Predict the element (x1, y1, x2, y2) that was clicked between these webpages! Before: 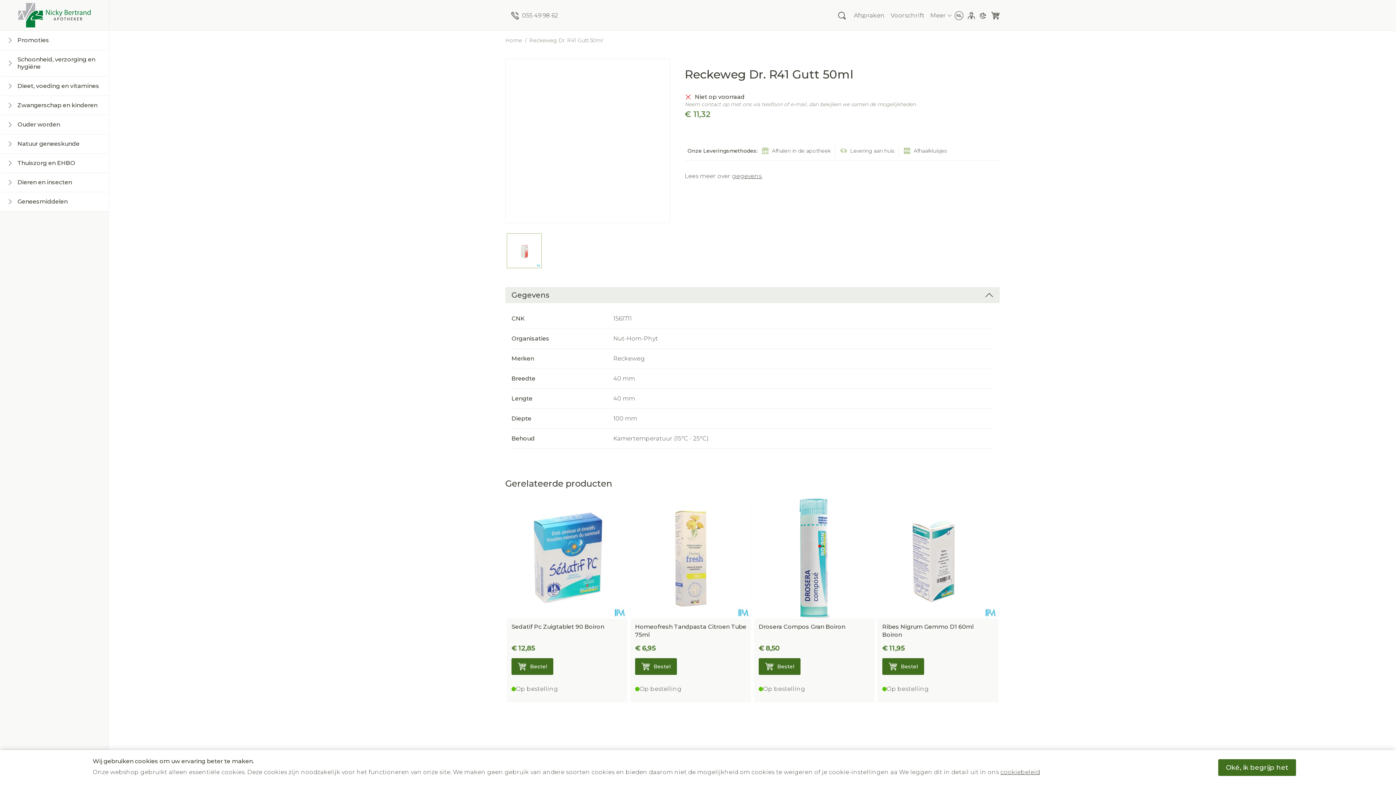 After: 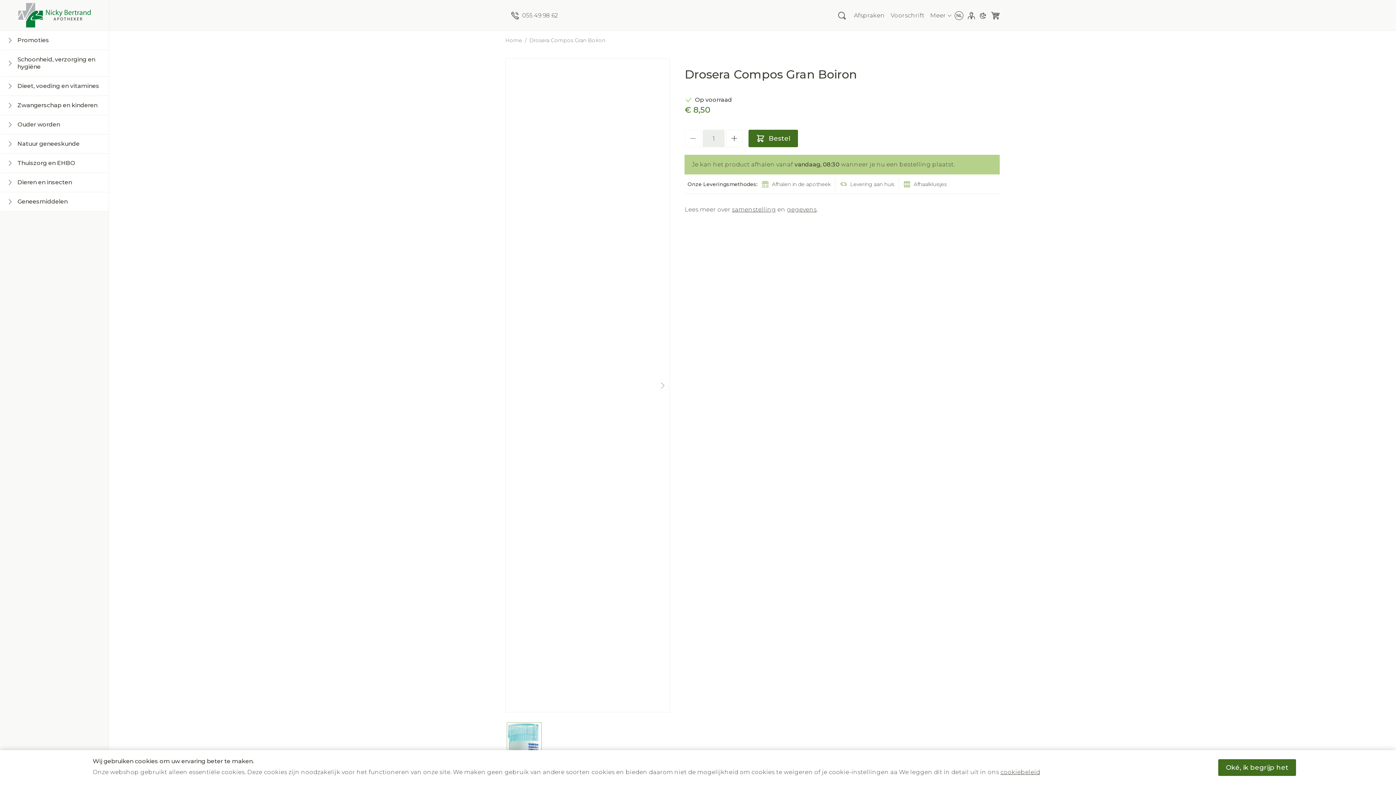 Action: bbox: (758, 623, 845, 630) label: Drosera Compos Gran Boiron